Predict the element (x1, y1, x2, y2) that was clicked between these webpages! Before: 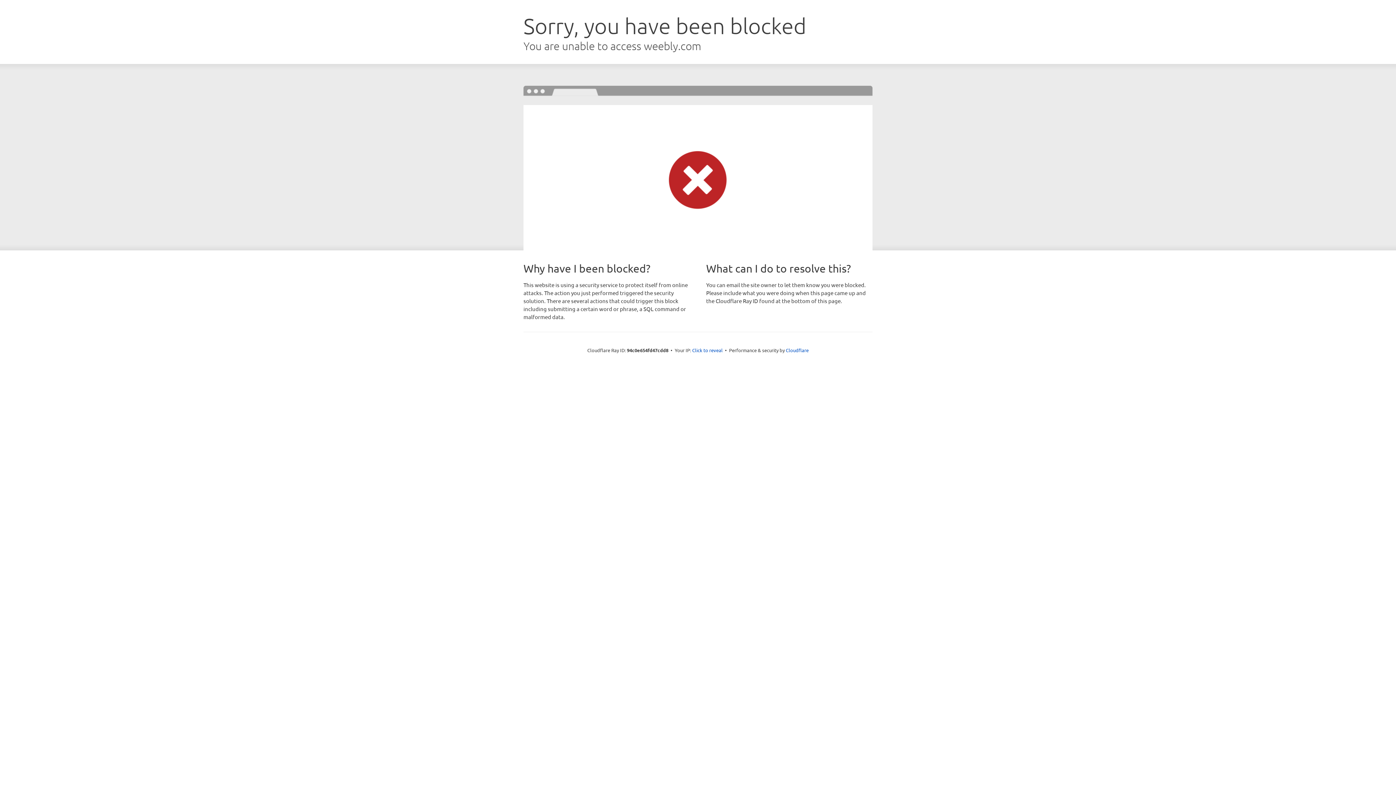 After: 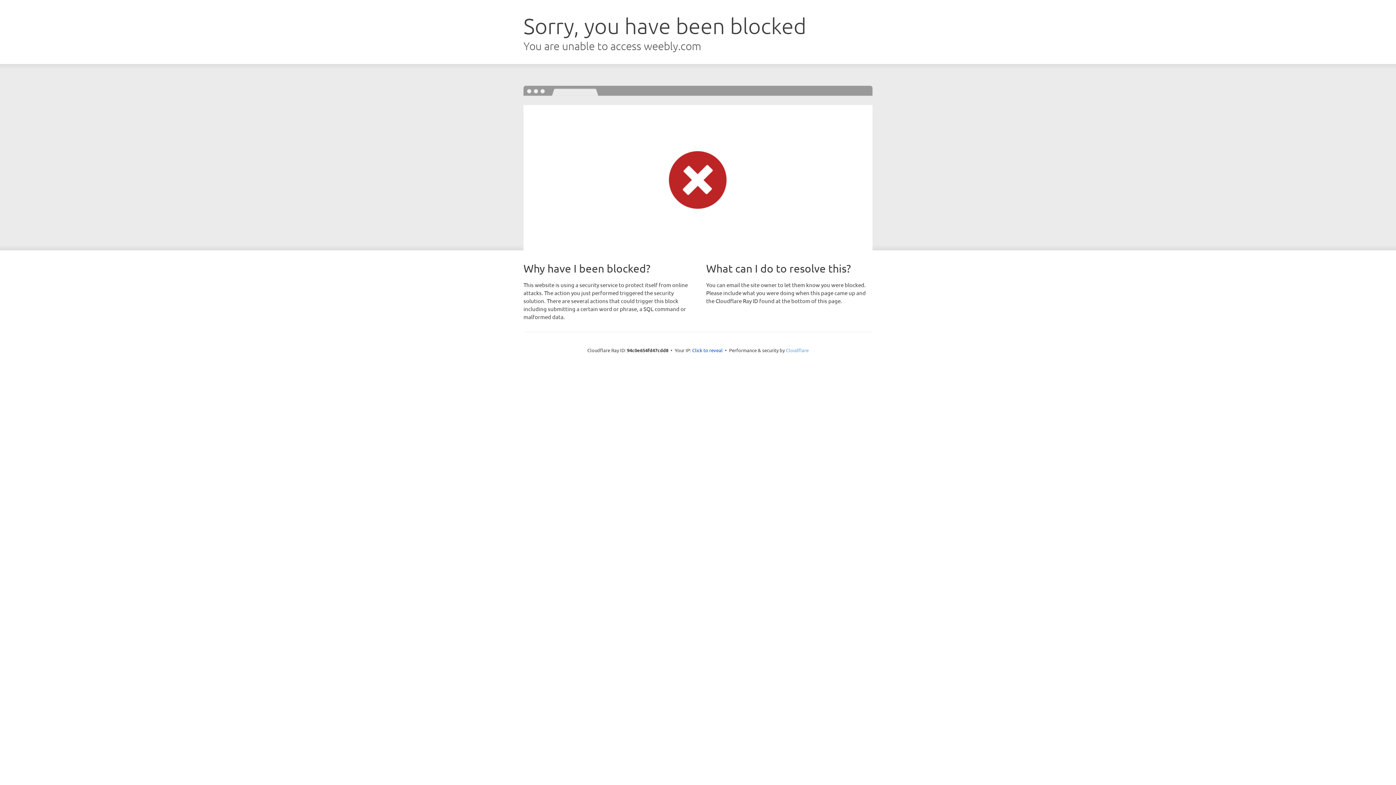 Action: label: Cloudflare bbox: (786, 347, 808, 353)